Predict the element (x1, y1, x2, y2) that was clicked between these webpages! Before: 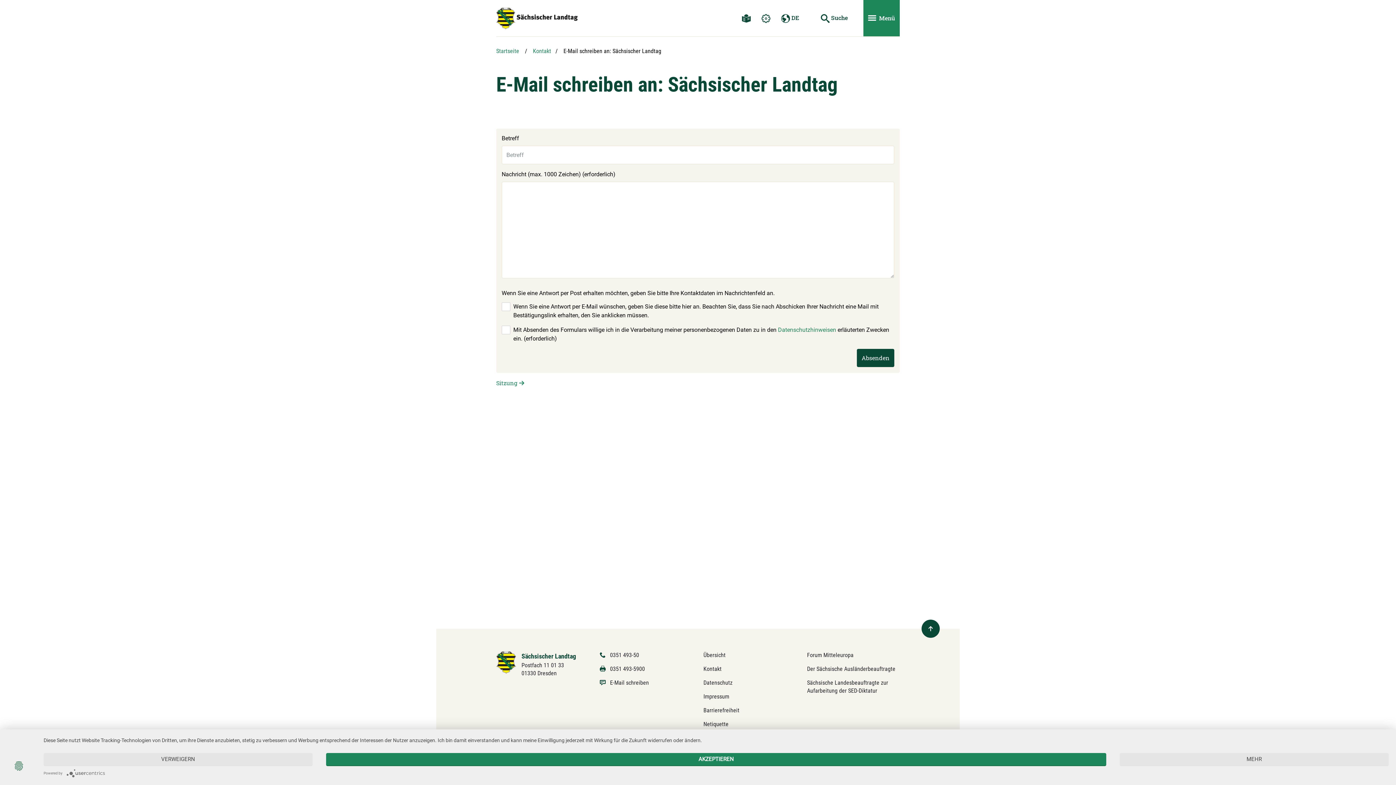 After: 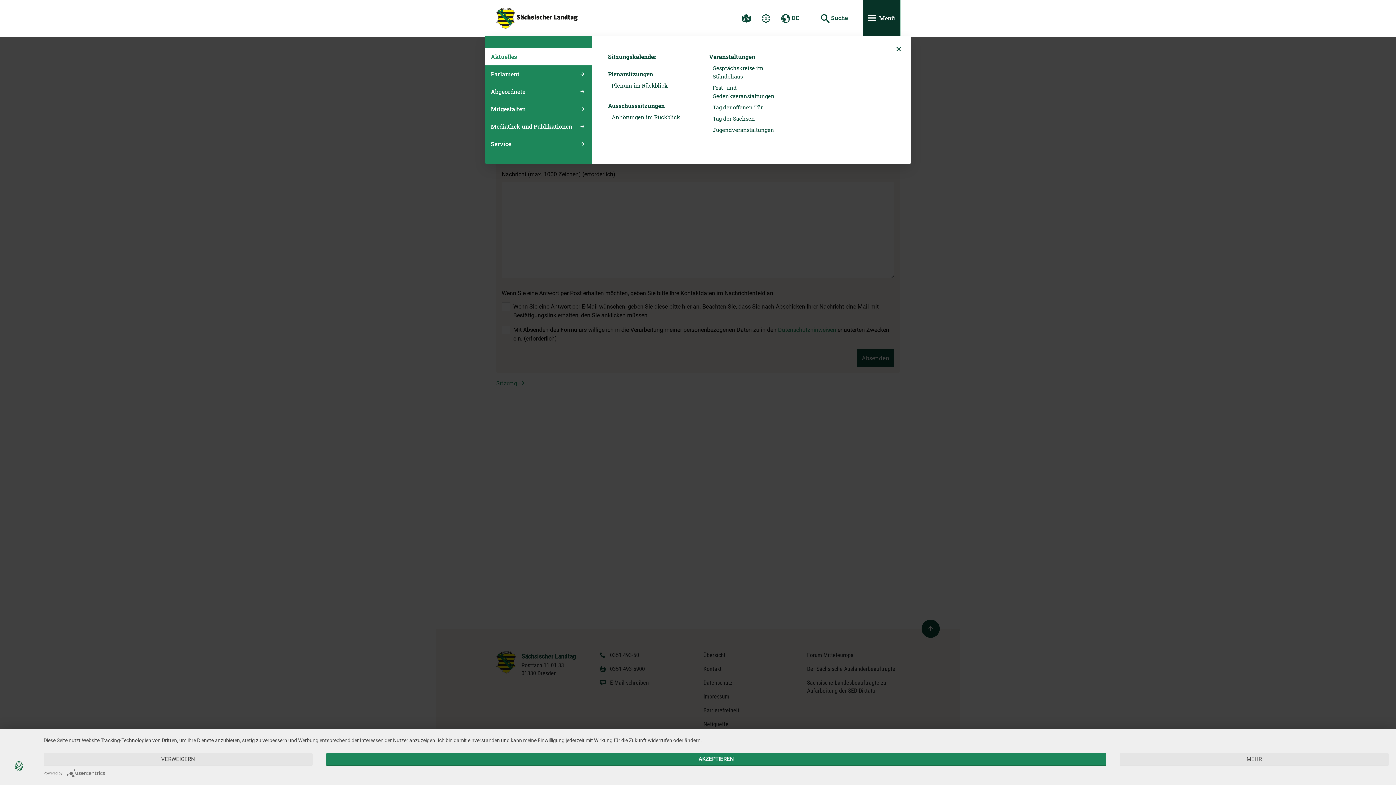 Action: label: Menü ein- und ausblenden bbox: (863, 0, 900, 36)